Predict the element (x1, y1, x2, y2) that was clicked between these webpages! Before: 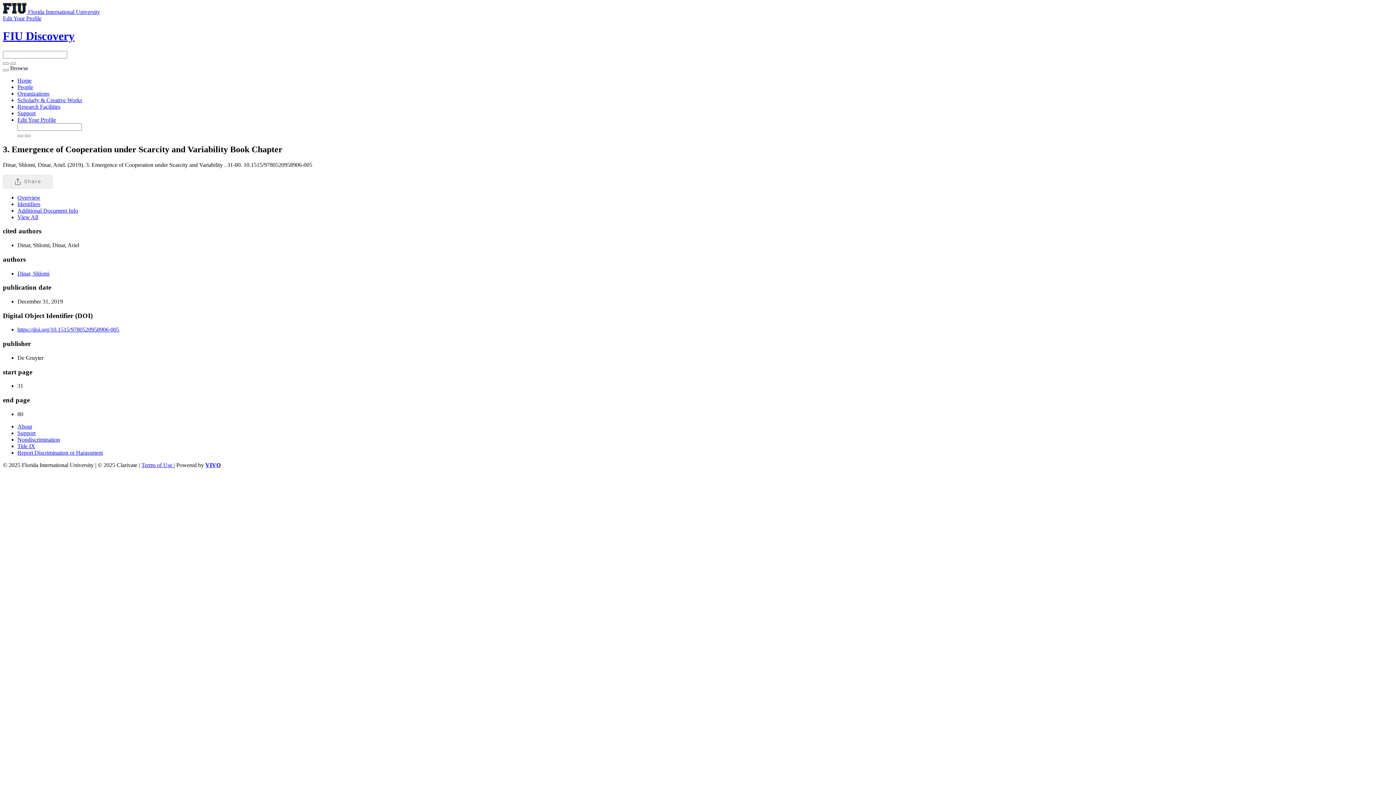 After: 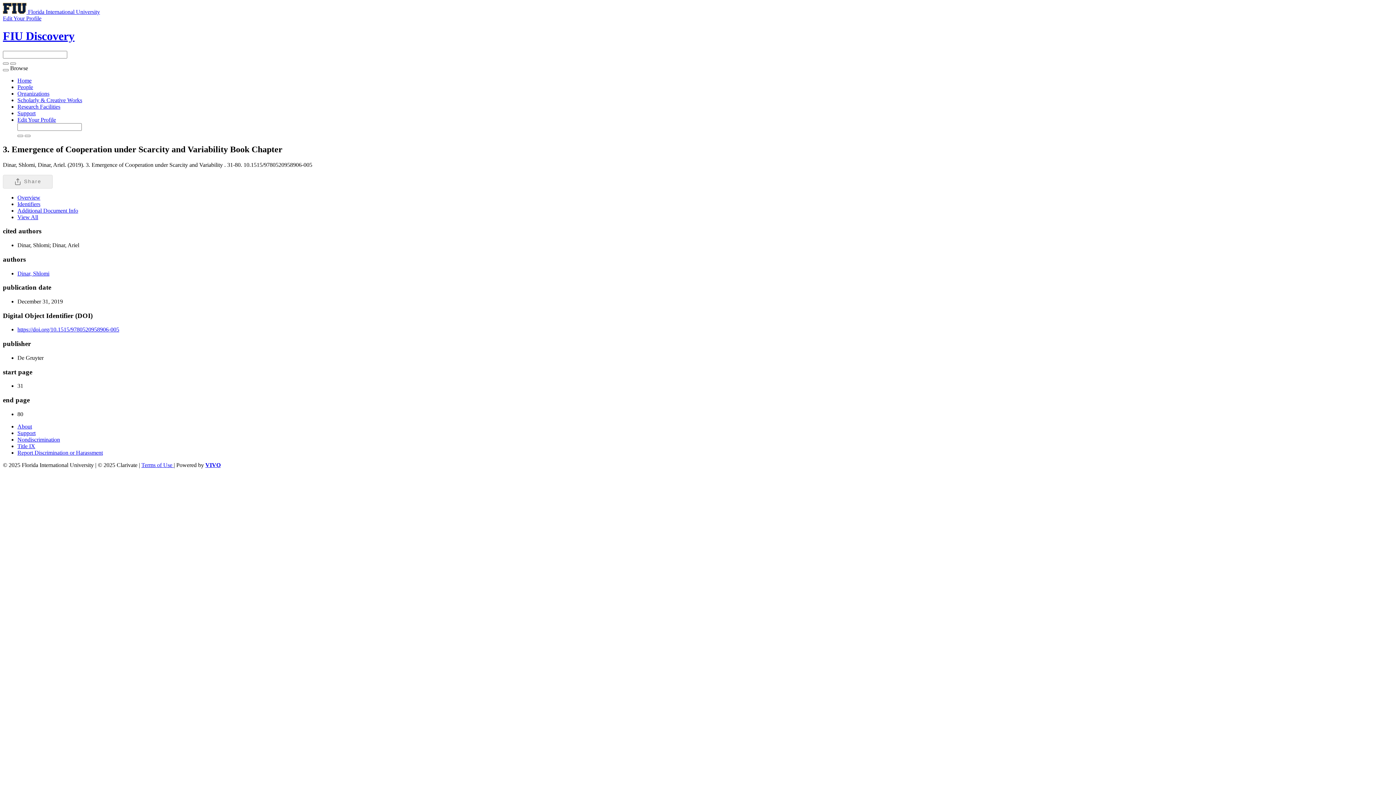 Action: bbox: (17, 200, 40, 207) label: Identifiers